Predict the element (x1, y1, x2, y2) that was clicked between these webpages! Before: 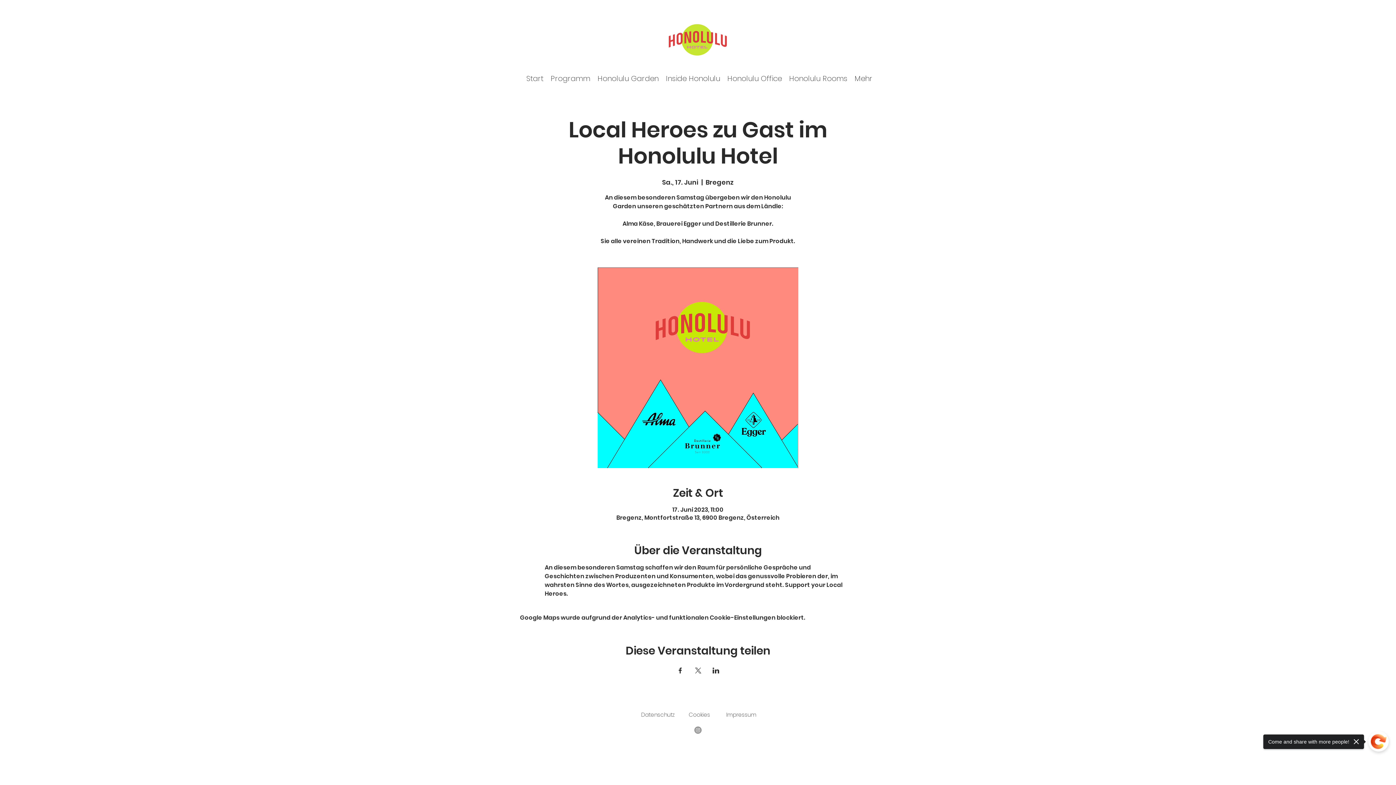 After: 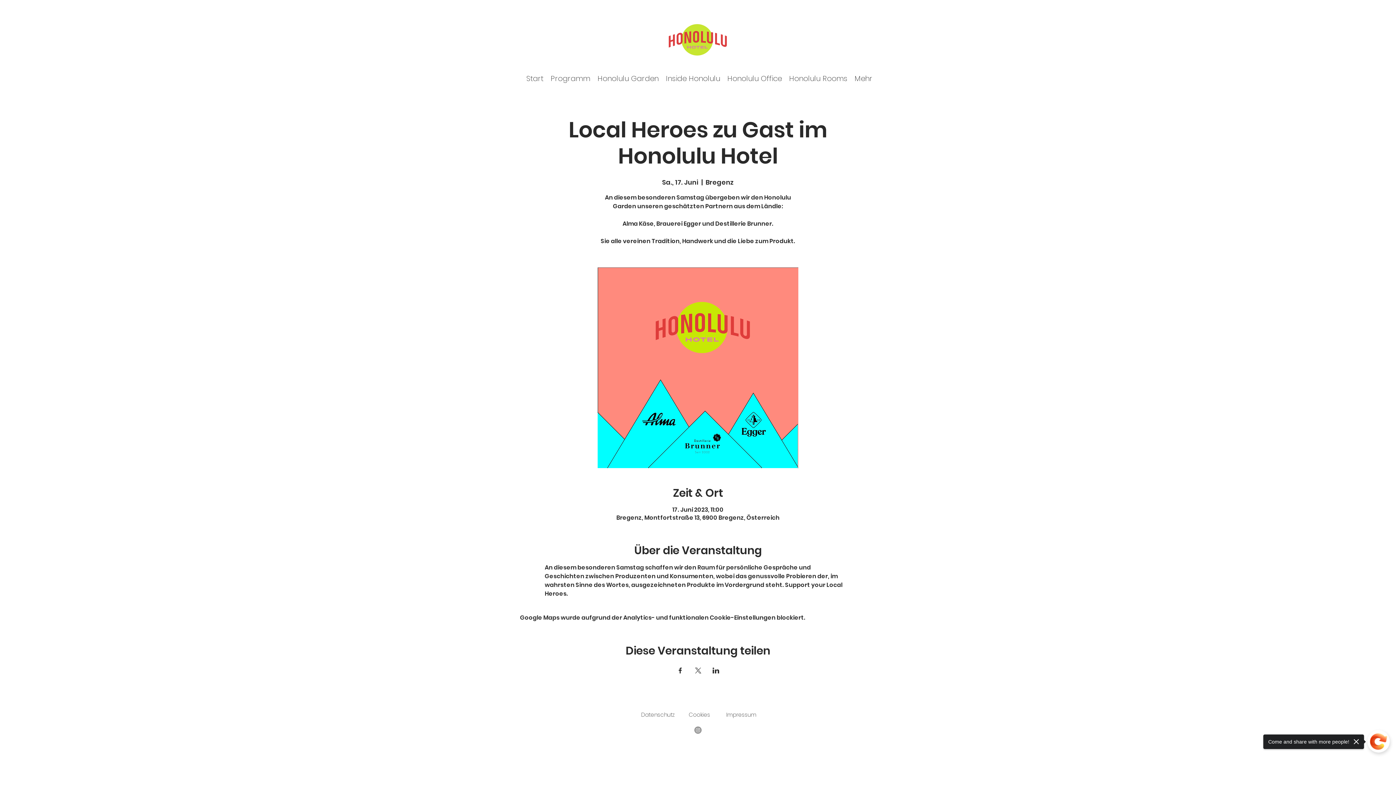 Action: label: Veranstaltung teilen auf LinkedIn bbox: (712, 668, 719, 673)